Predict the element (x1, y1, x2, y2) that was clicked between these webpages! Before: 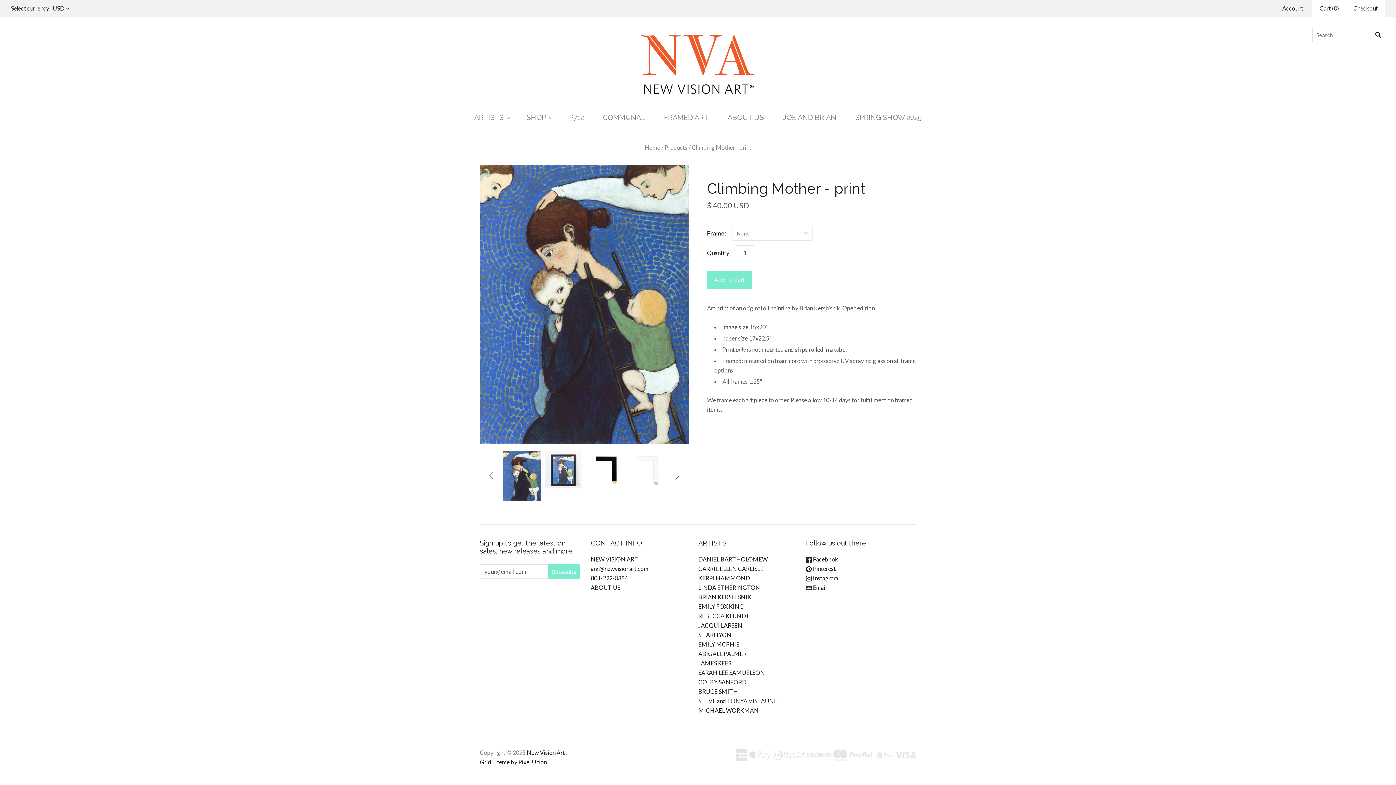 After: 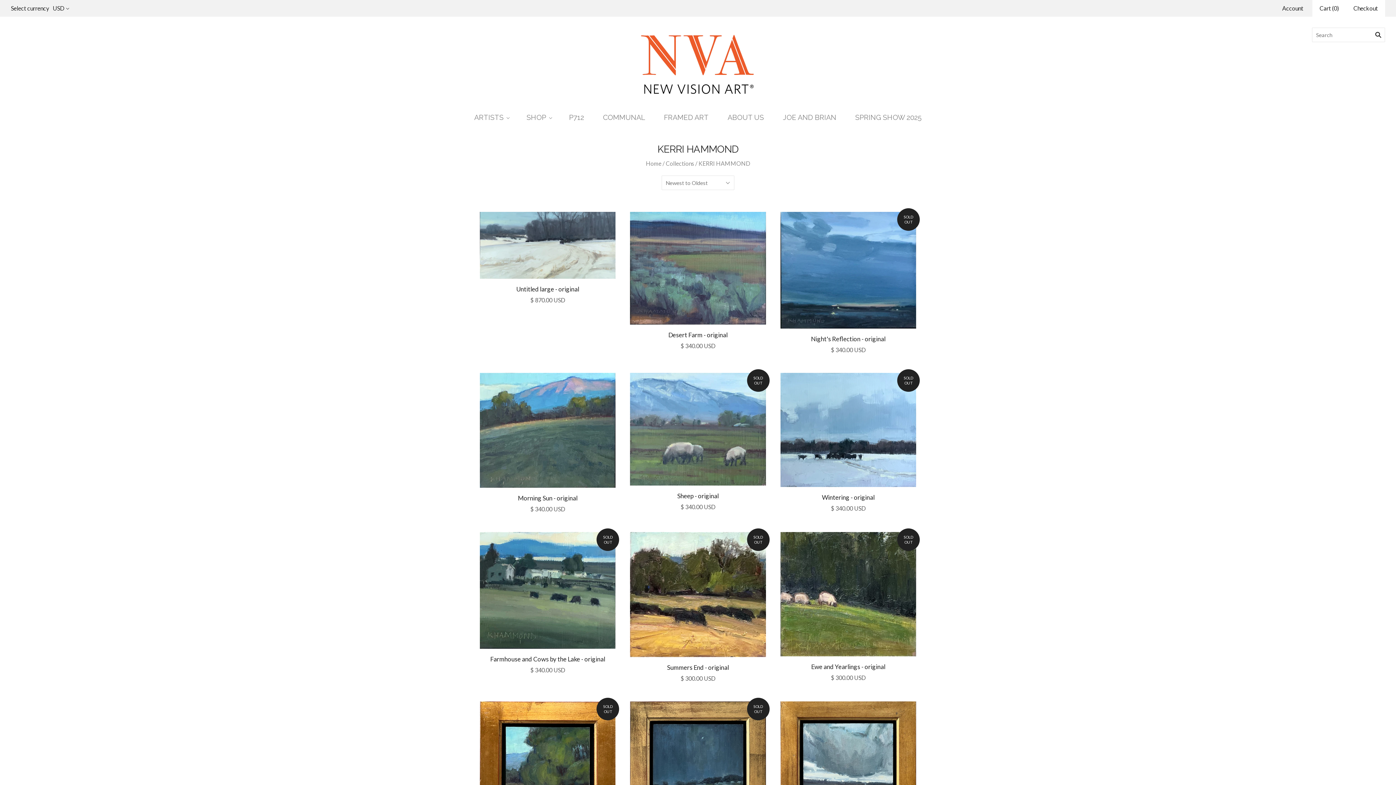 Action: label: KERRI HAMMOND bbox: (698, 574, 750, 581)